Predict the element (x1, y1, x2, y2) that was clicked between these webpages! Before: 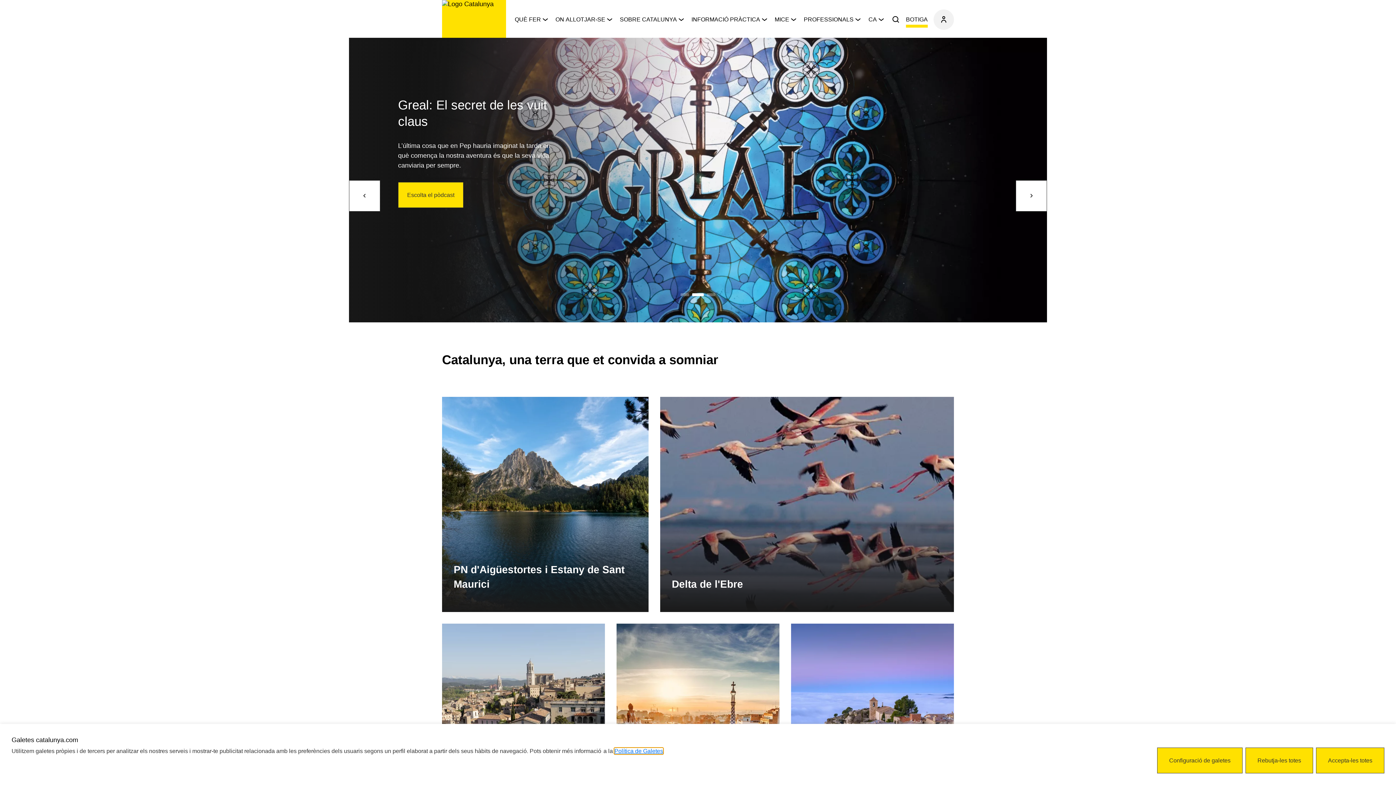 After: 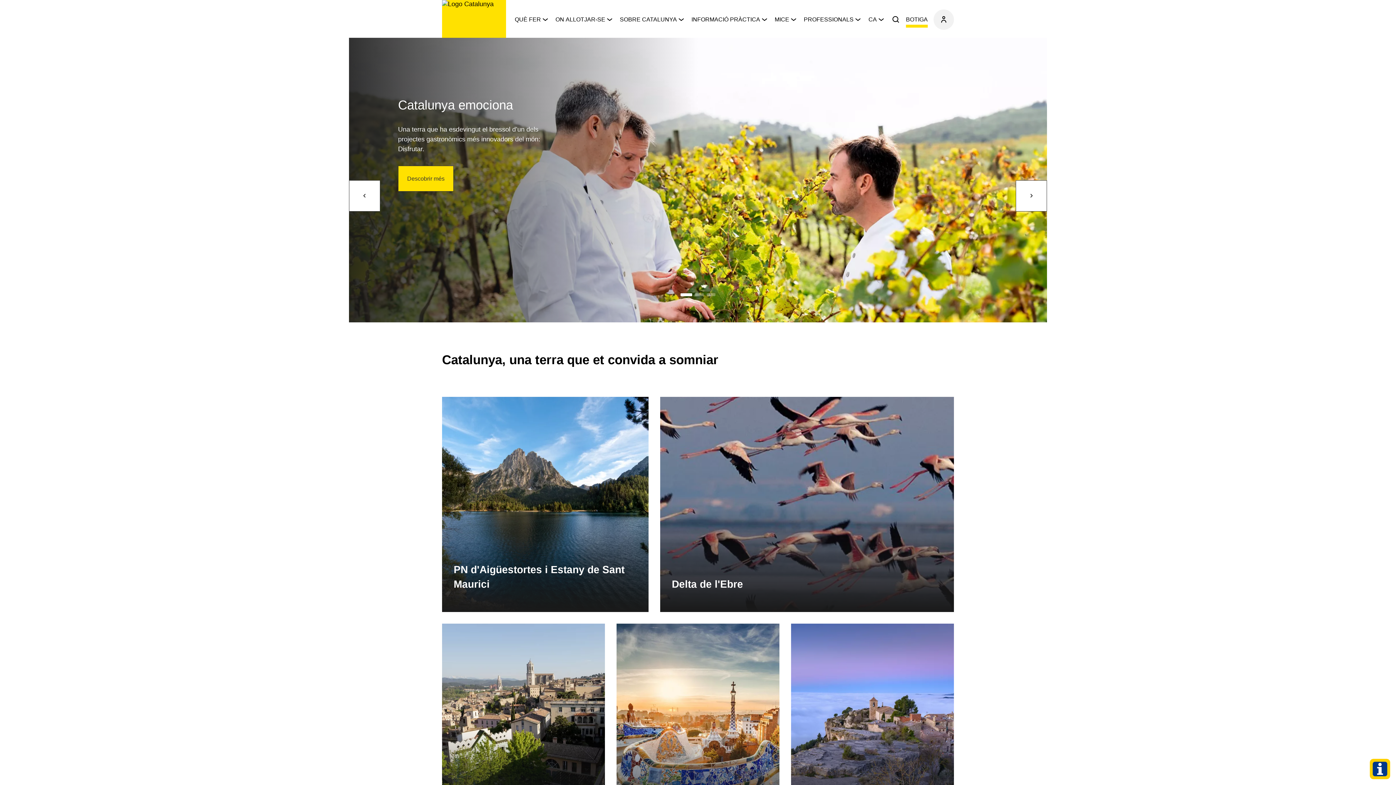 Action: bbox: (1316, 748, 1384, 773) label: Accepta totes les cookies